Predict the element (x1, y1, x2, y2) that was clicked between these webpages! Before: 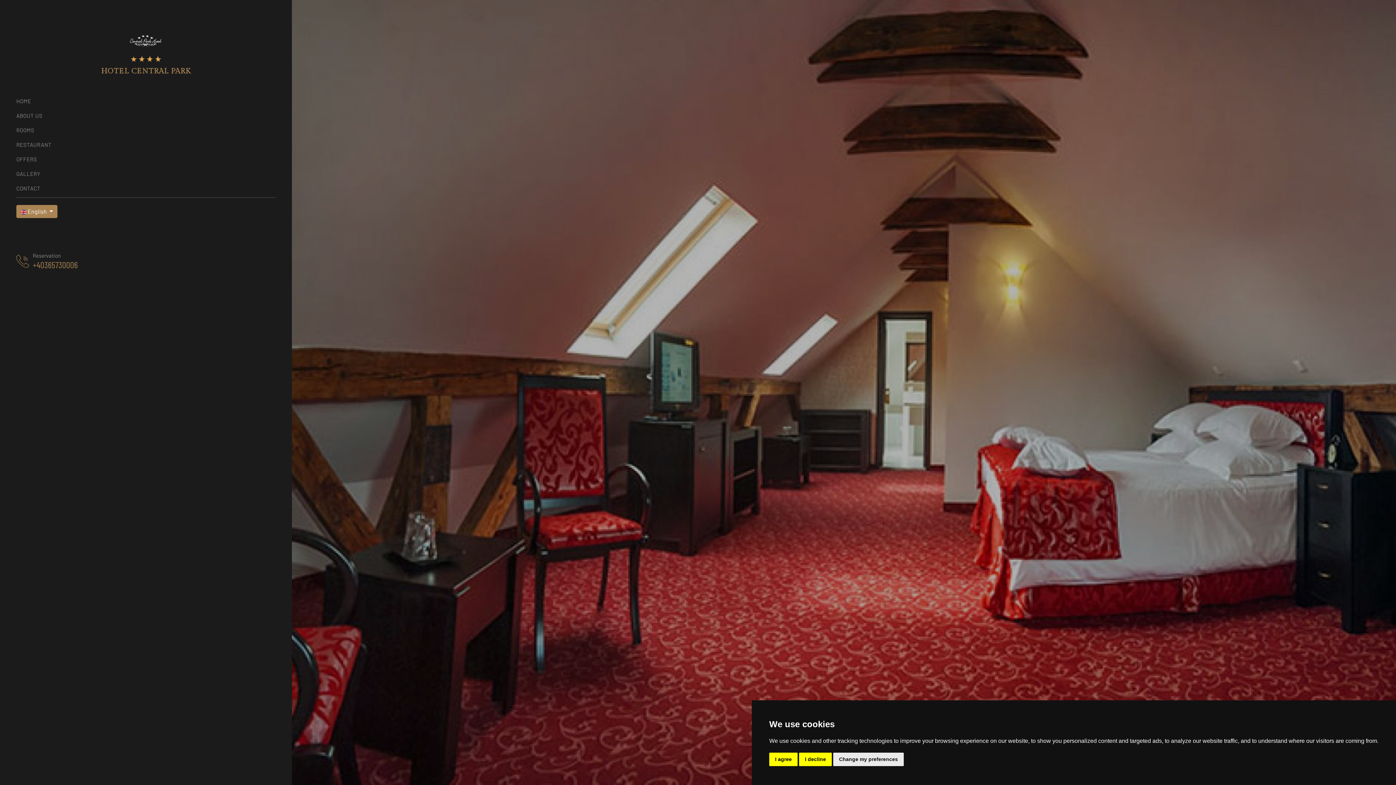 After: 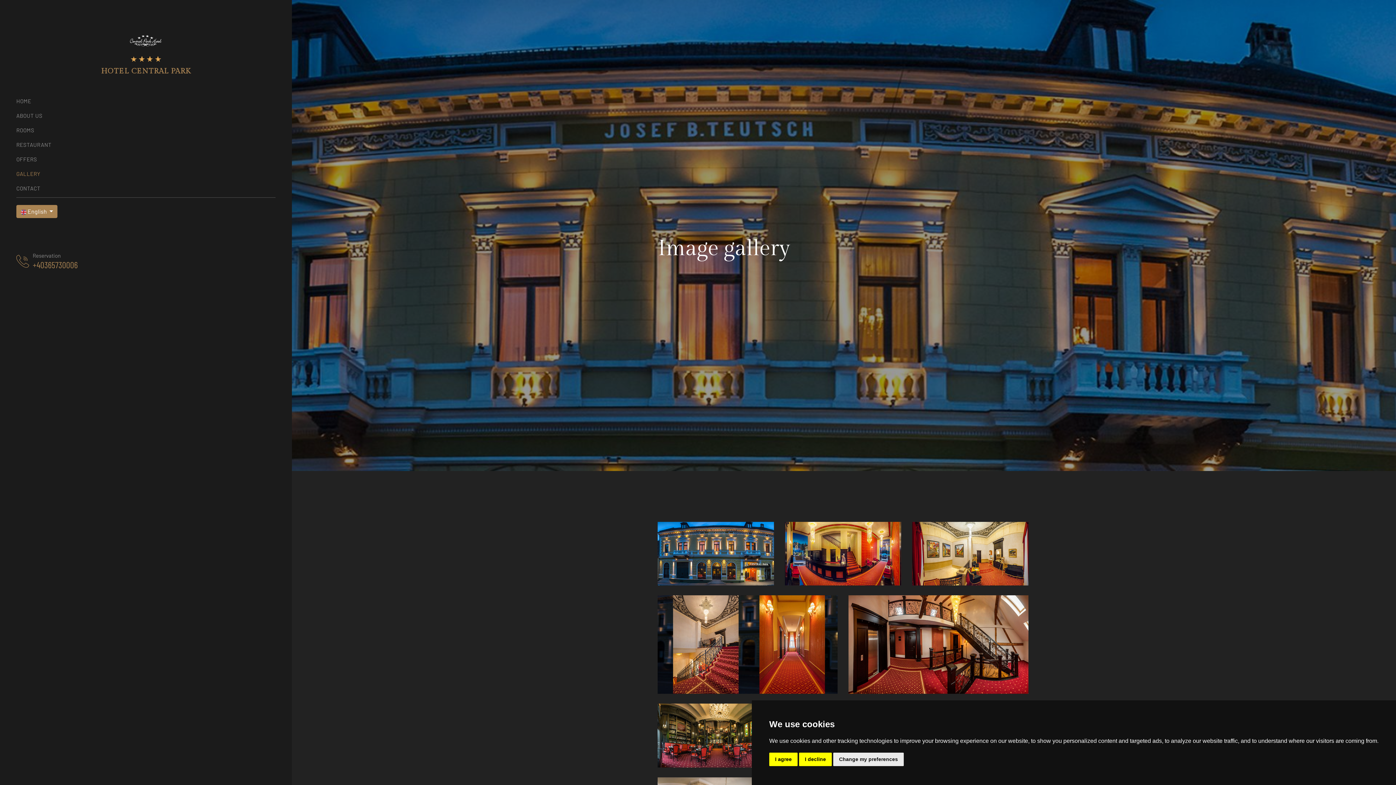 Action: bbox: (16, 170, 275, 180) label: GALLERY